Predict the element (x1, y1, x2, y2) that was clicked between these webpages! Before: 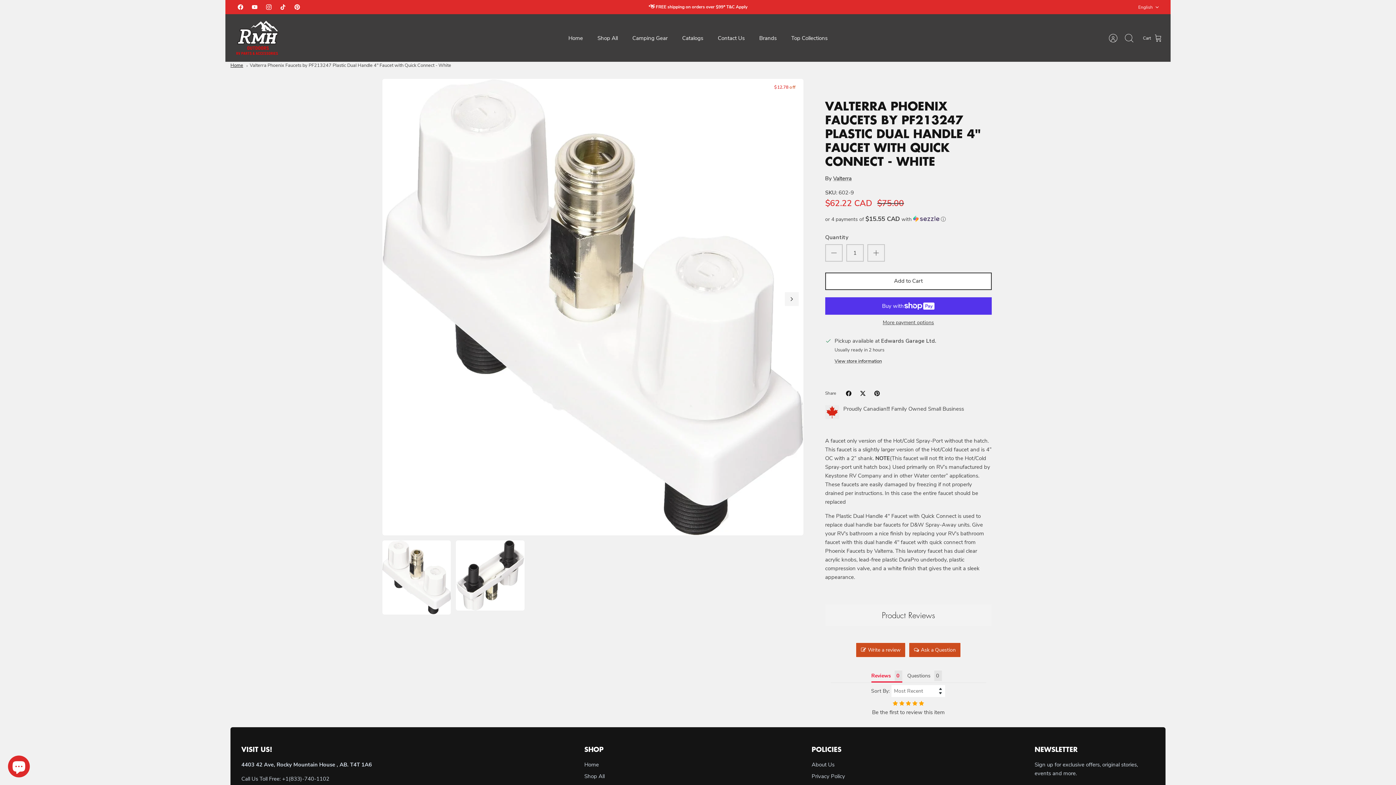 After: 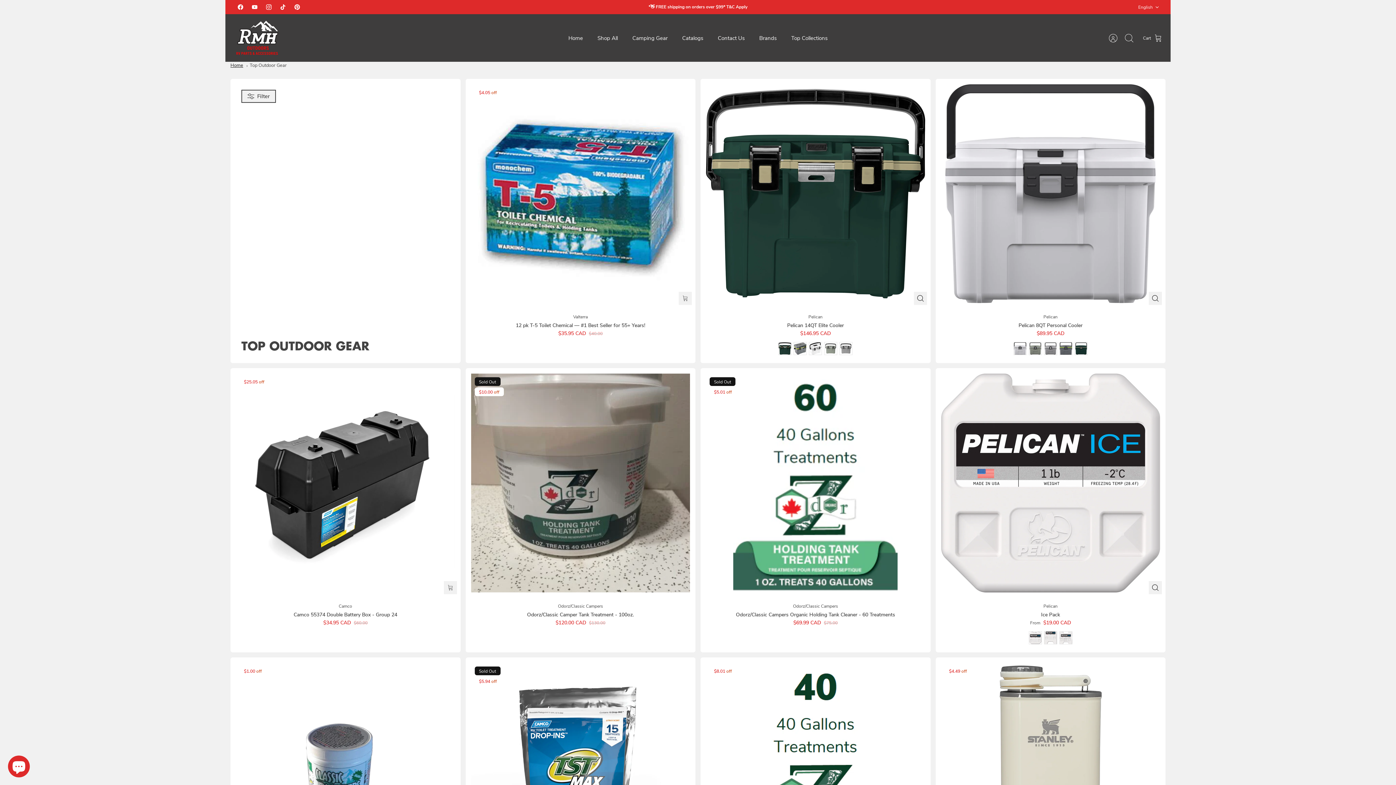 Action: bbox: (784, 31, 834, 44) label: Top Collections